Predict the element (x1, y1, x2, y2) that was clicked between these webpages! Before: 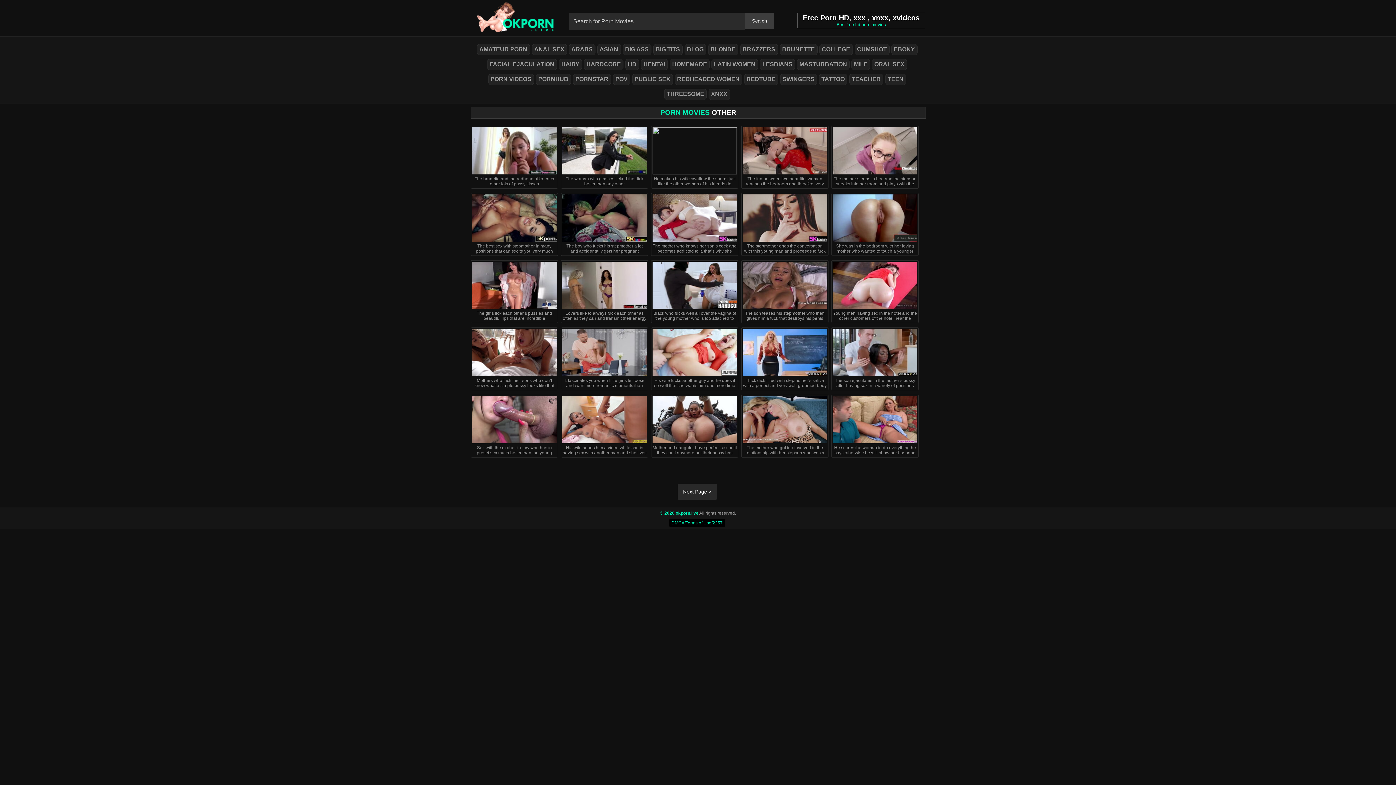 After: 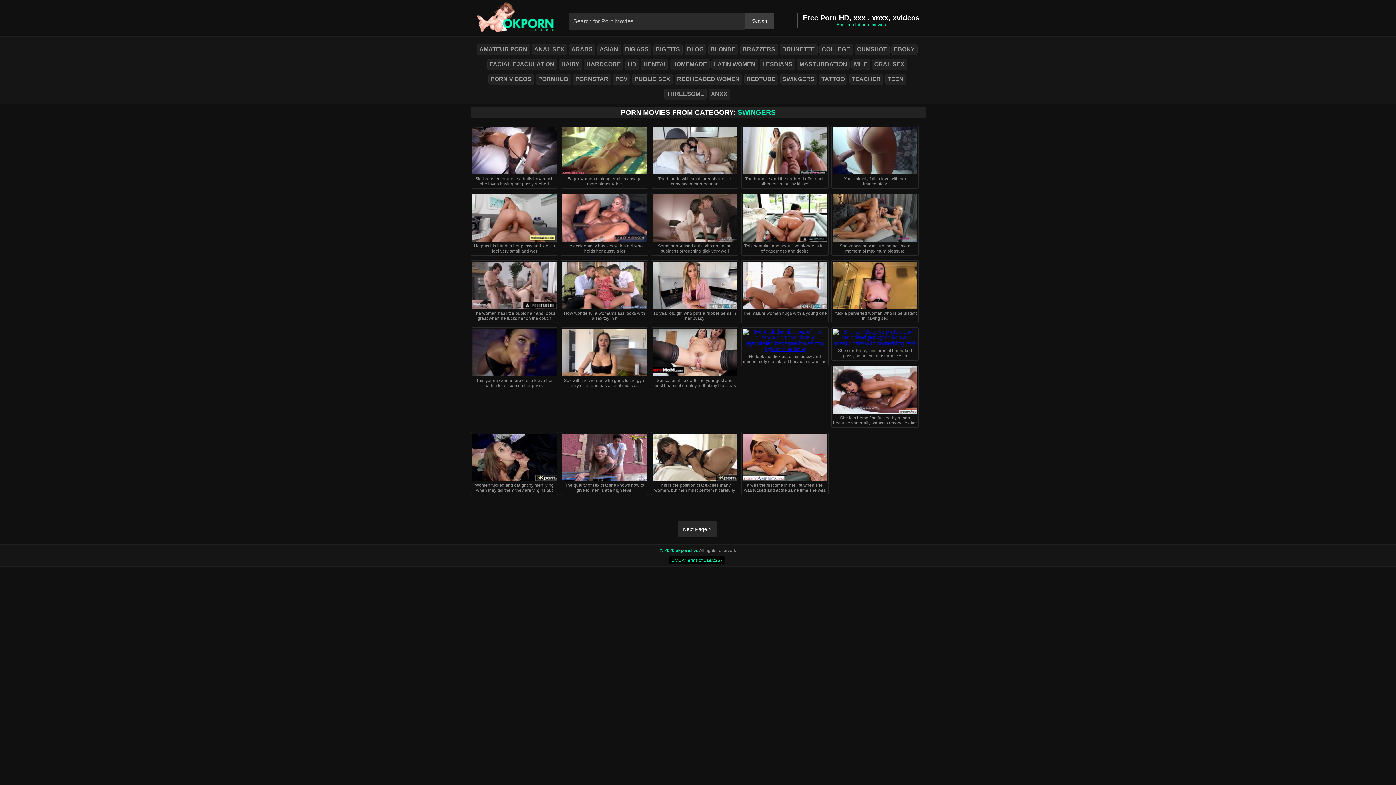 Action: label: SWINGERS bbox: (780, 73, 817, 85)